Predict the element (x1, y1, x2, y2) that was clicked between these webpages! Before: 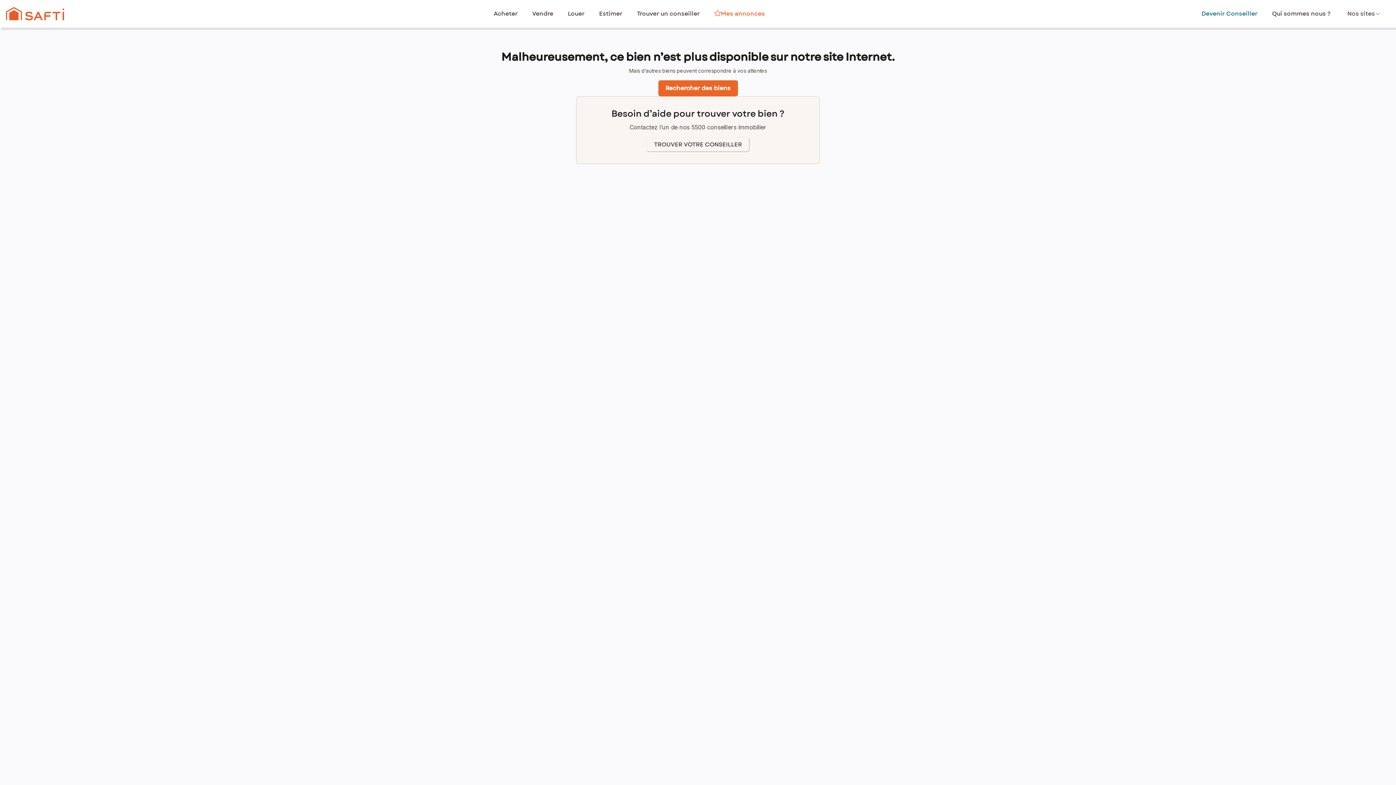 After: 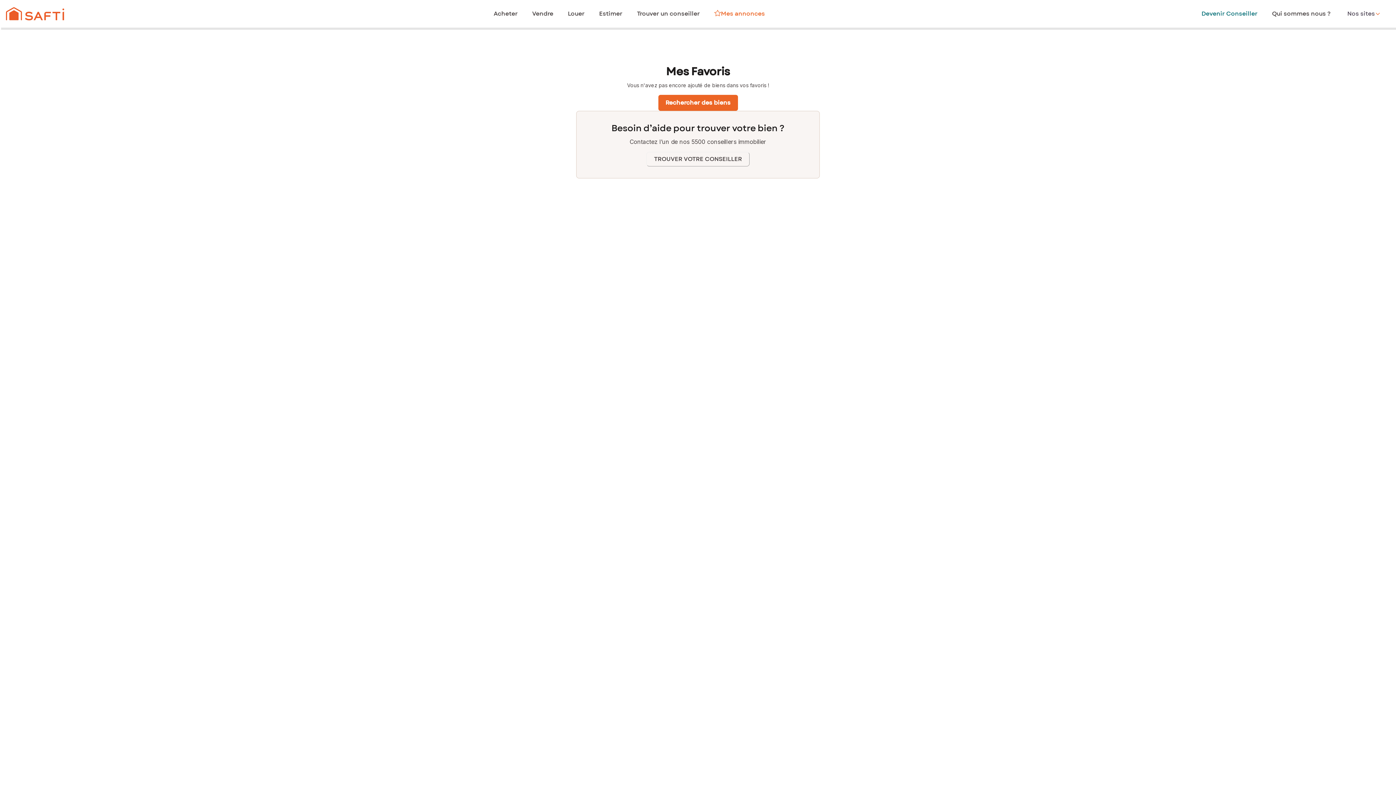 Action: bbox: (714, 9, 765, 18) label: Mes annonces